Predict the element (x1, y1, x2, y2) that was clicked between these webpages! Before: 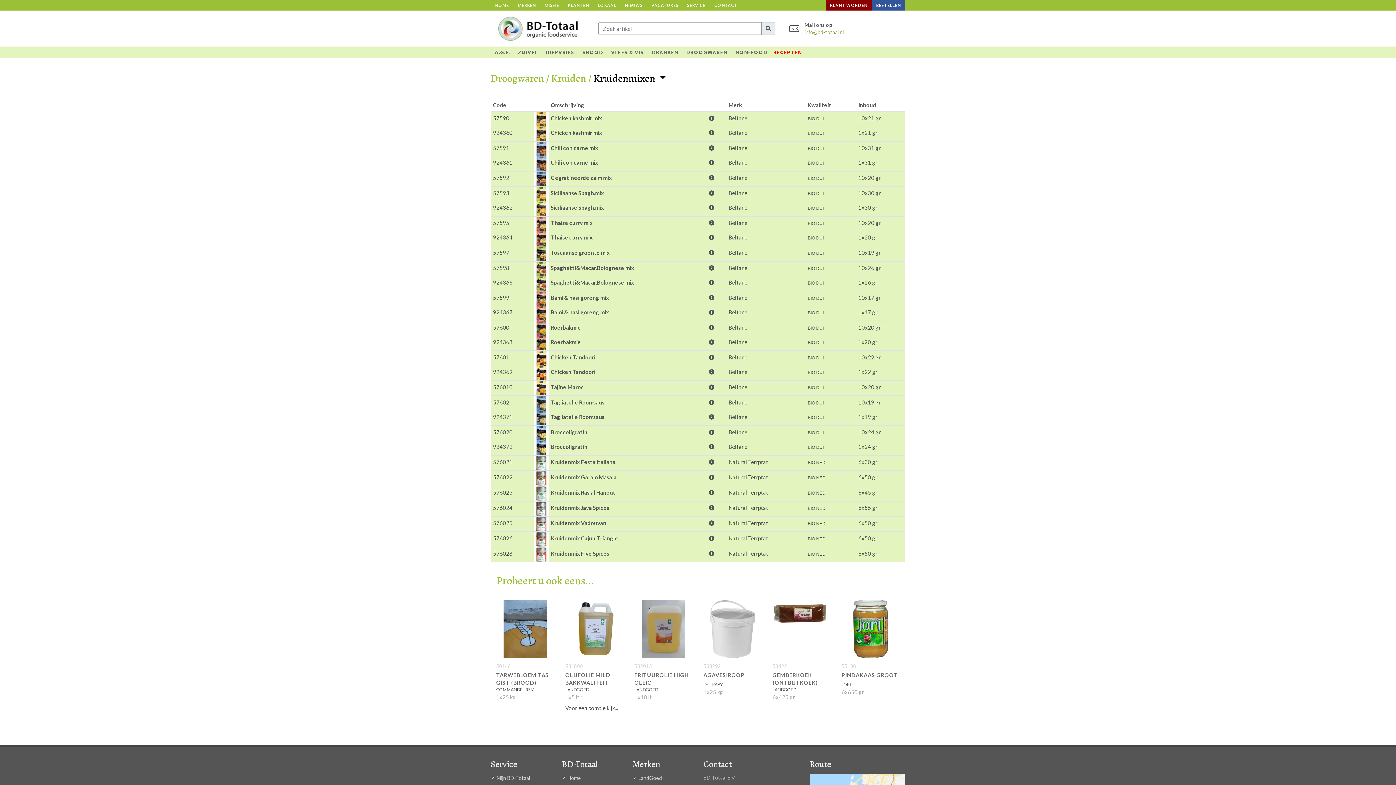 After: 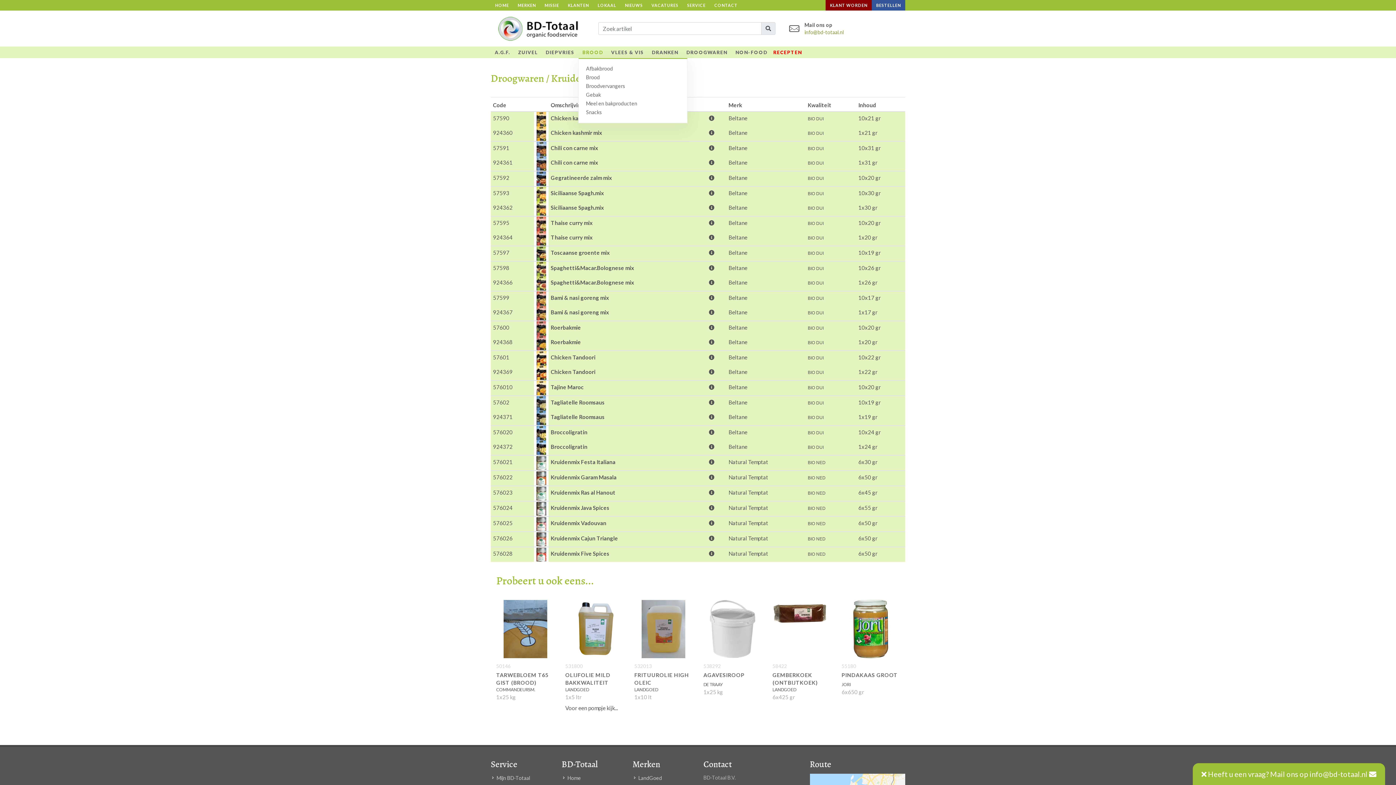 Action: bbox: (578, 46, 607, 58) label: BROOD